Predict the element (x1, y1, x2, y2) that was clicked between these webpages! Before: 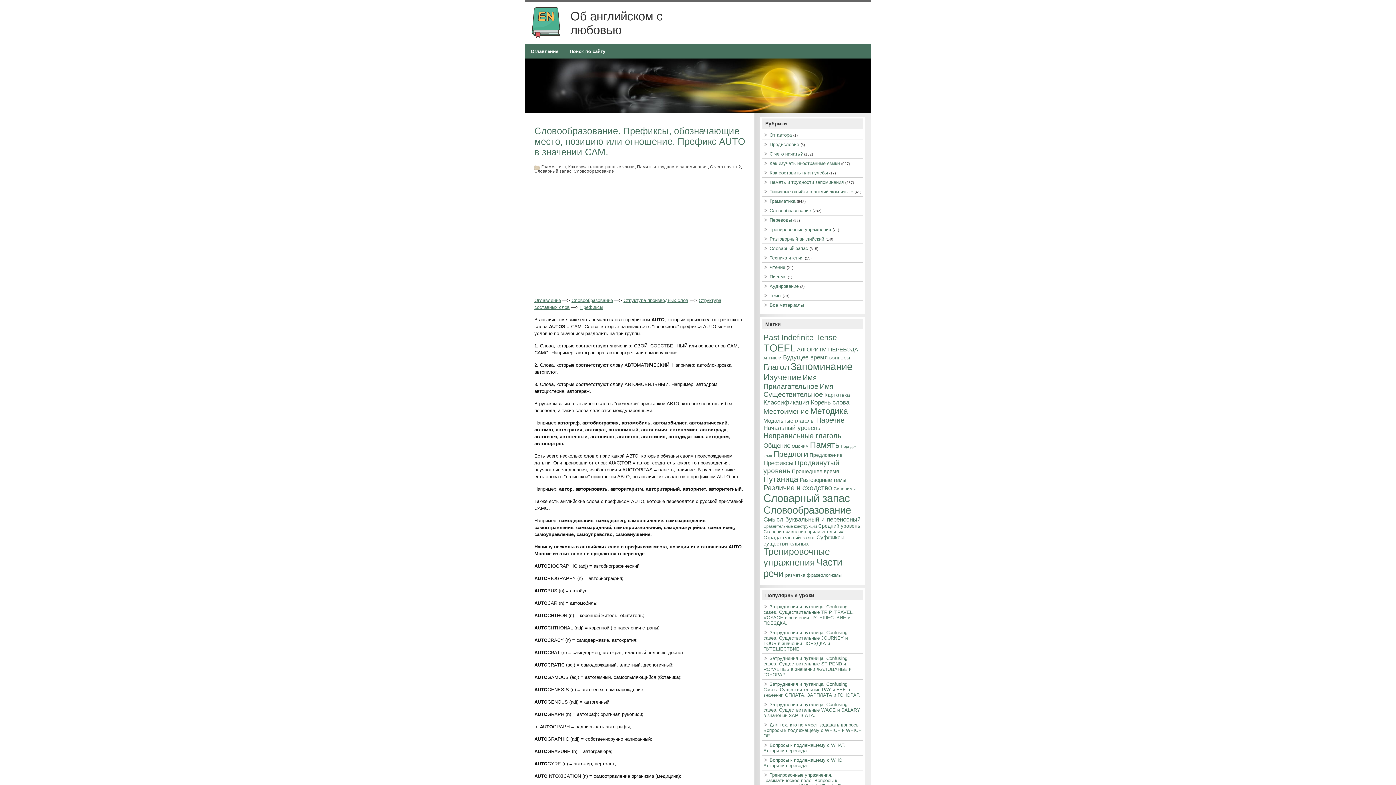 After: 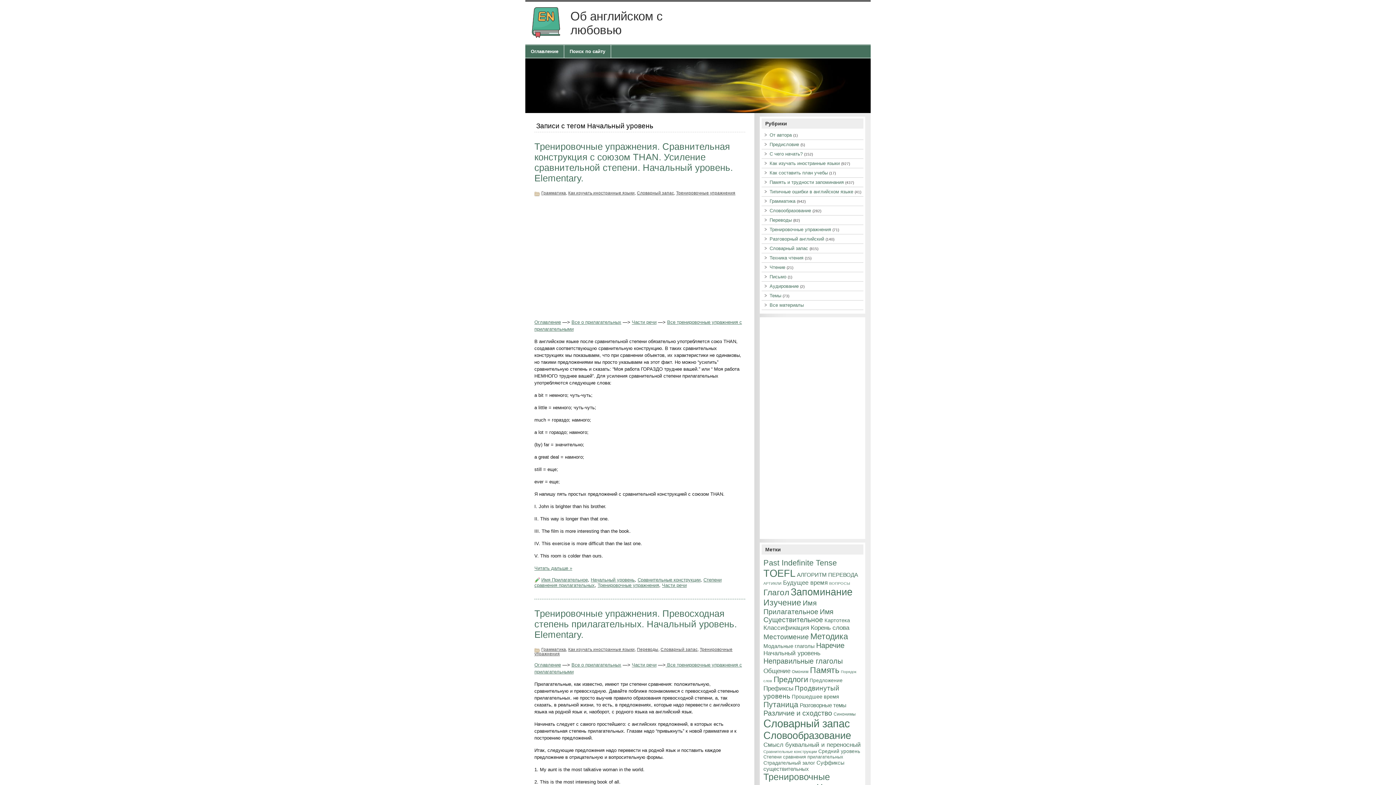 Action: bbox: (763, 424, 820, 431) label: Начальный уровень